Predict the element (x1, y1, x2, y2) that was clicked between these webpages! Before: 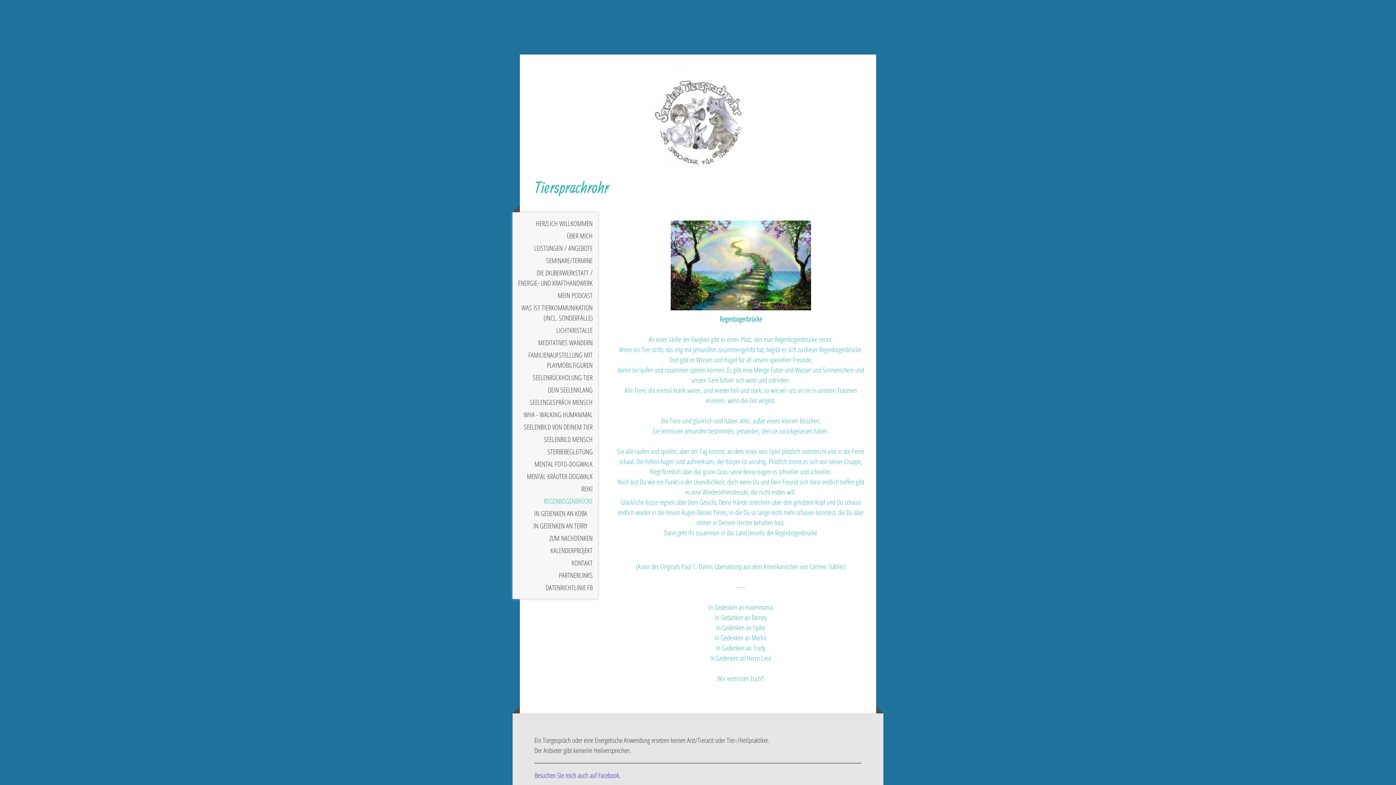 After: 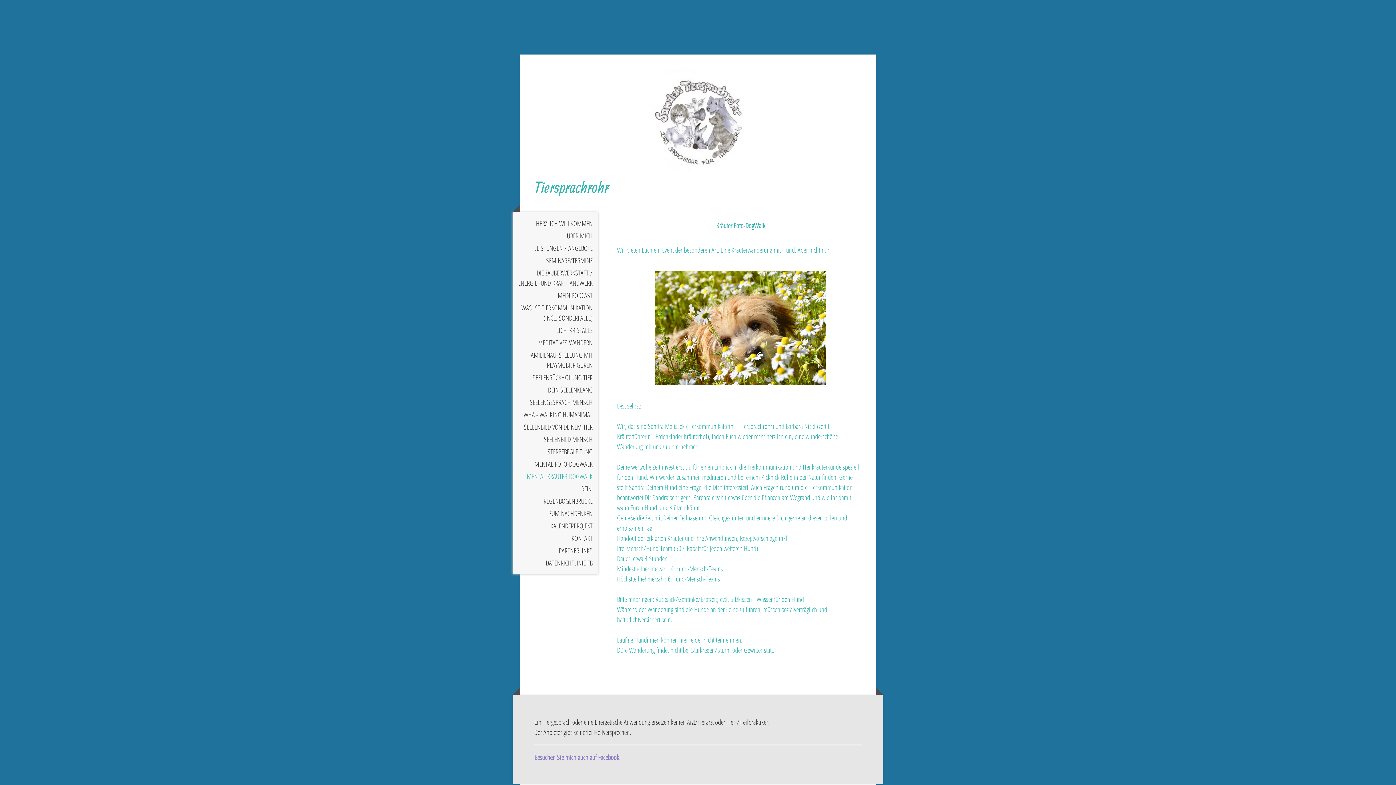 Action: bbox: (512, 470, 598, 482) label: MENTAL KRÄUTER-DOGWALK